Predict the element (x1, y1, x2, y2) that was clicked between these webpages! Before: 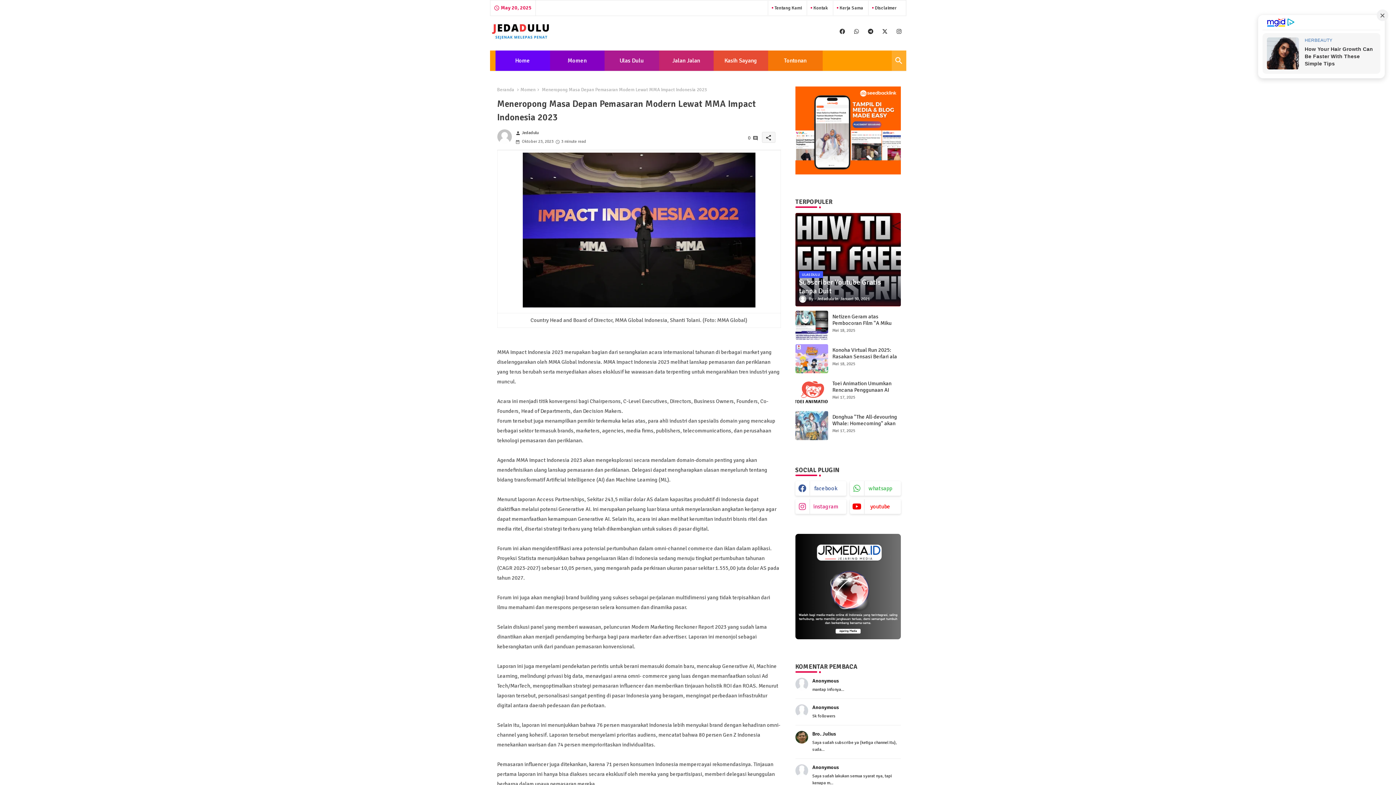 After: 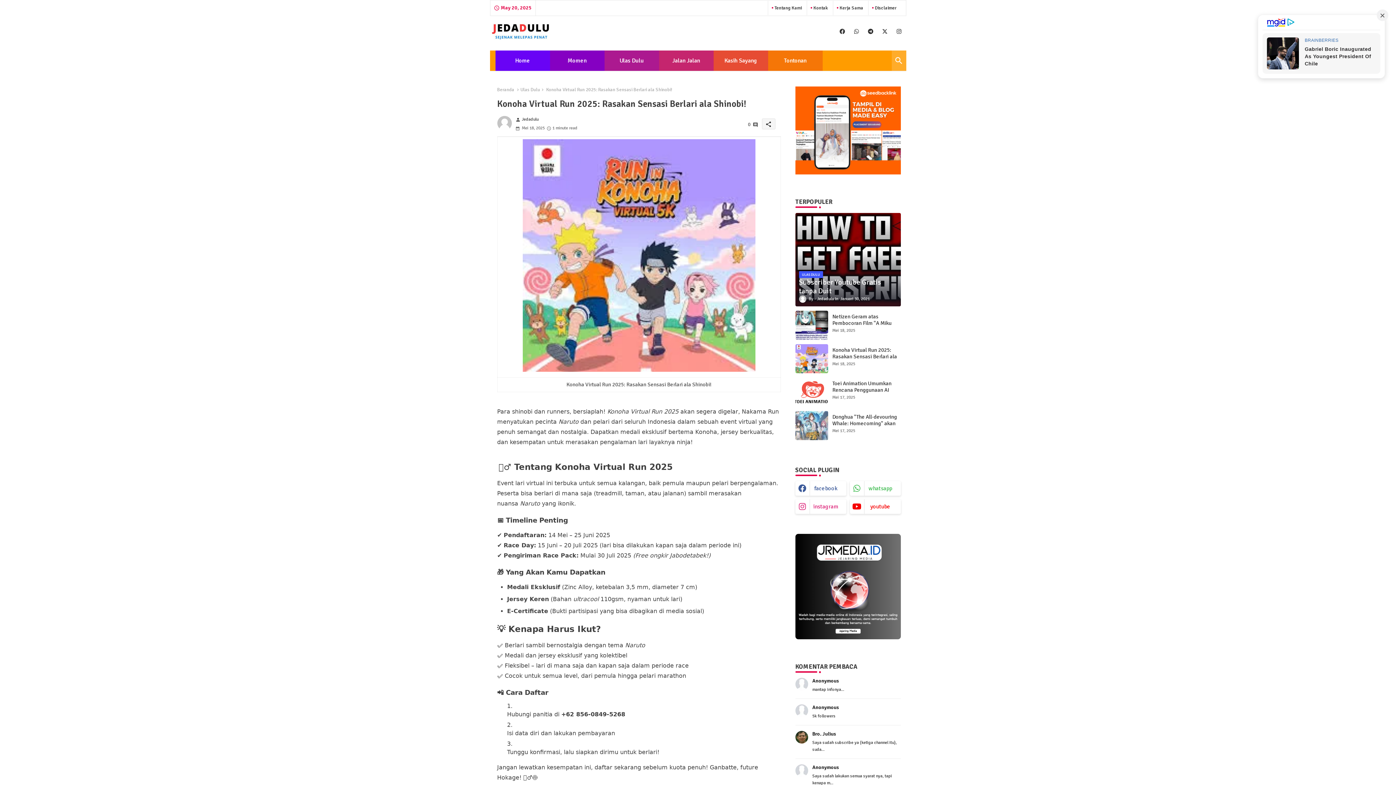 Action: label: Konoha Virtual Run 2025: Rasakan Sensasi Berlari ala Shinobi! bbox: (832, 346, 900, 366)